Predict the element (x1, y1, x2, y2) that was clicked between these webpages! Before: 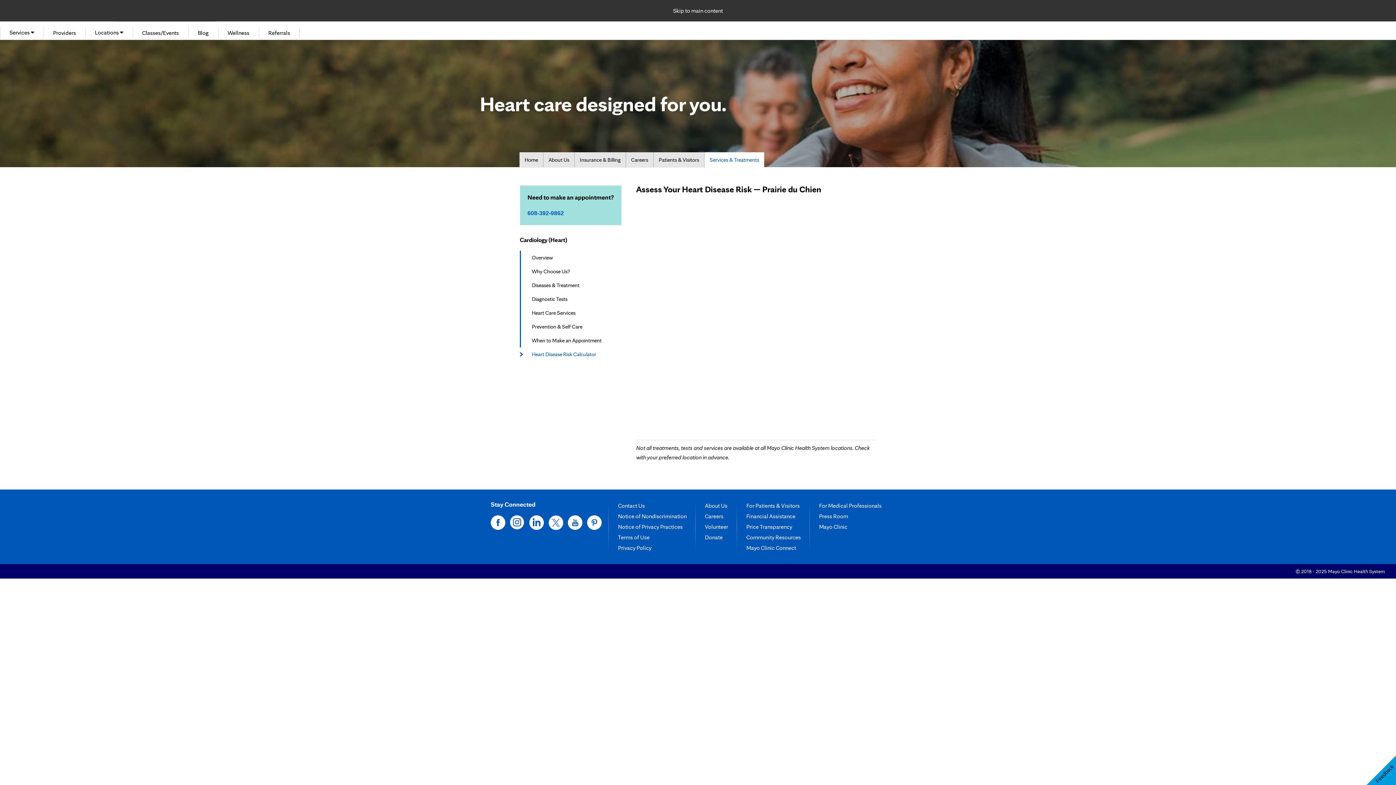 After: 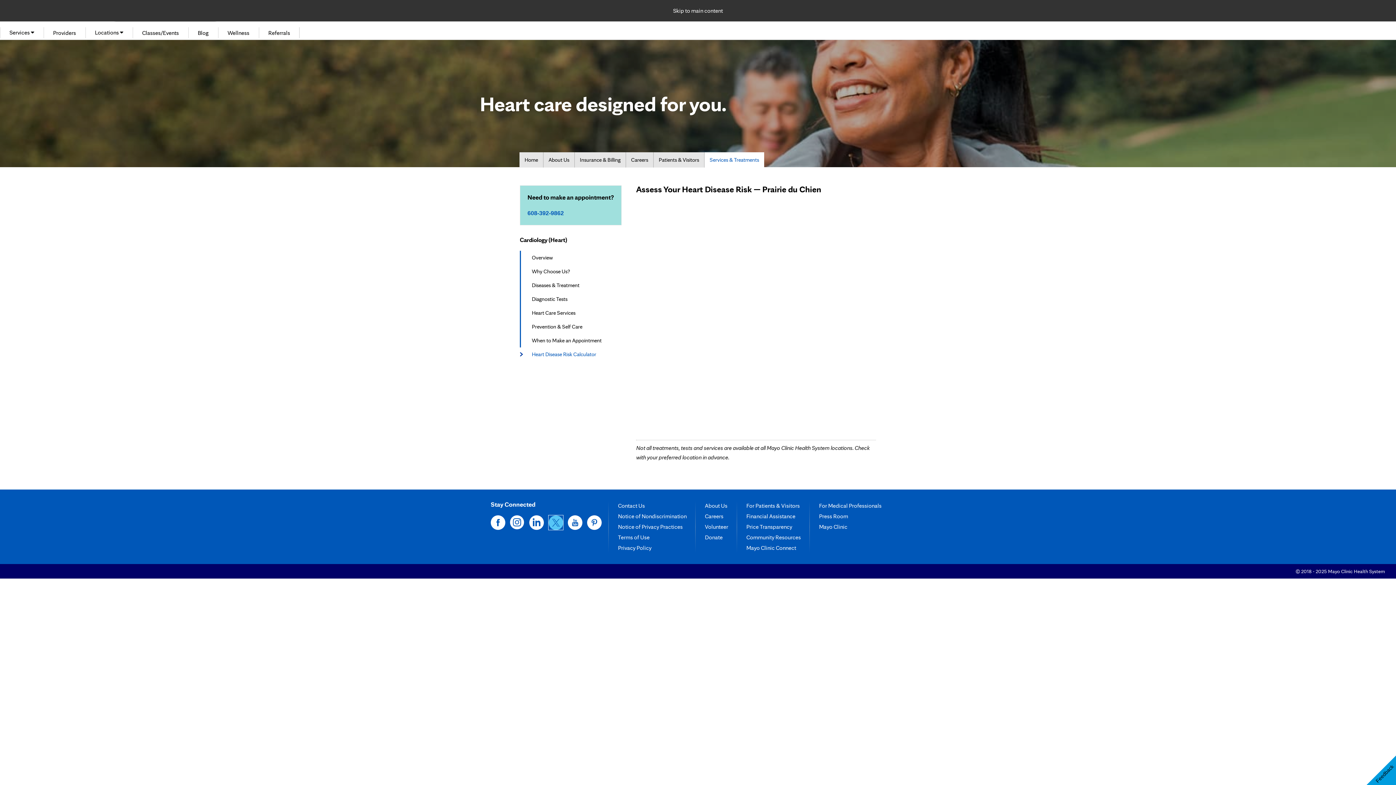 Action: bbox: (548, 515, 563, 530) label: Mayo Clinic Health System on Twitter